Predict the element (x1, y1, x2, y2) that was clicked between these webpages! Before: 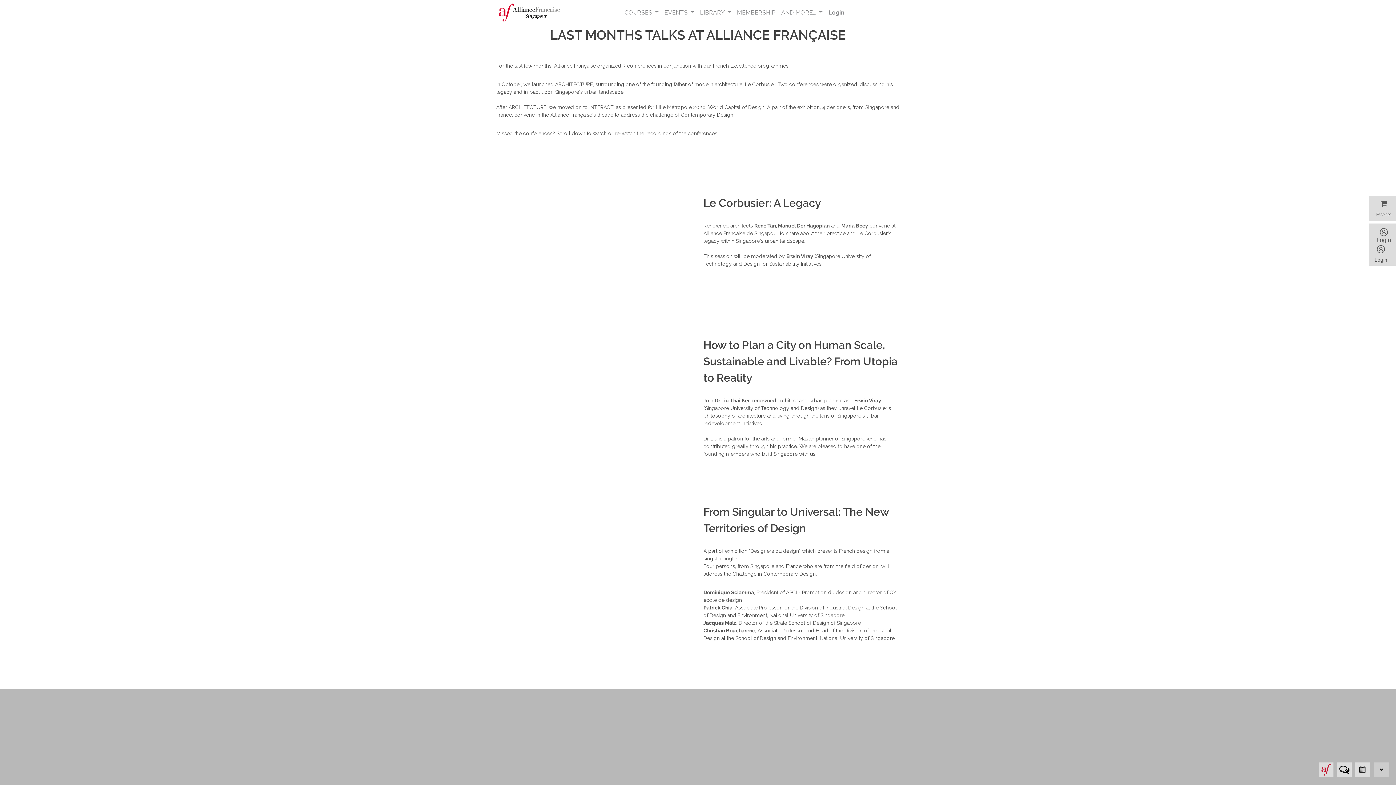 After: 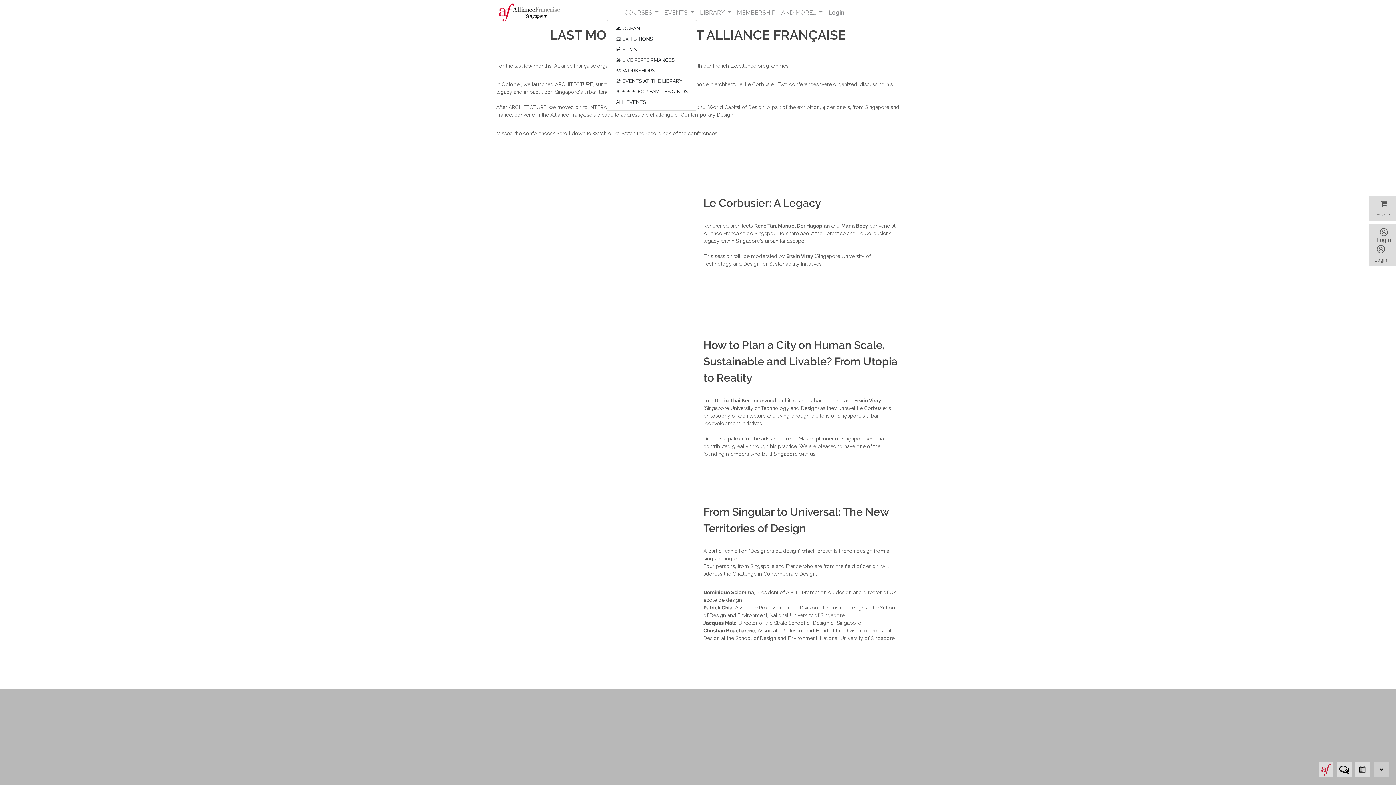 Action: bbox: (661, 5, 697, 19) label: EVENTS 